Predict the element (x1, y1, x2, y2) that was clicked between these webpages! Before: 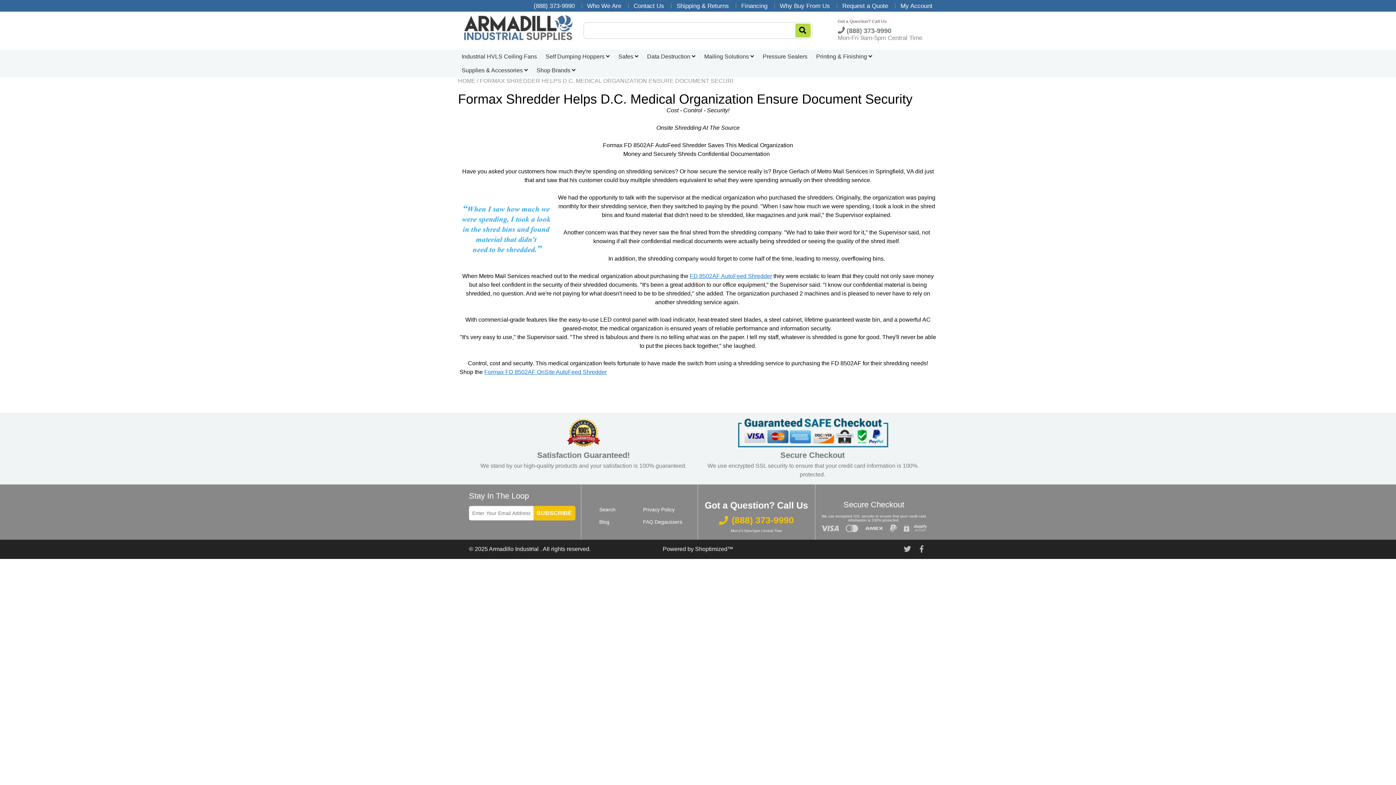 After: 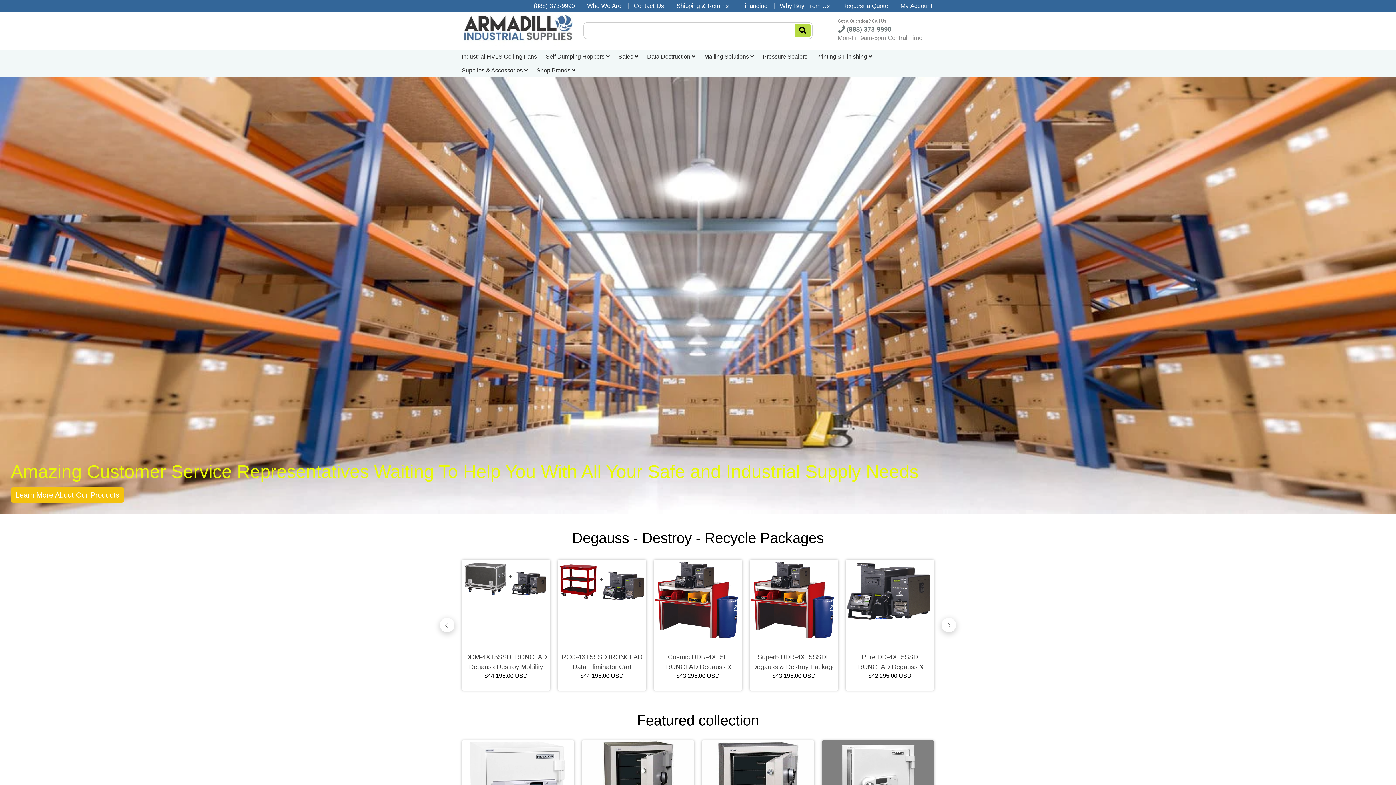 Action: bbox: (489, 546, 540, 552) label: Armadillo Industrial 